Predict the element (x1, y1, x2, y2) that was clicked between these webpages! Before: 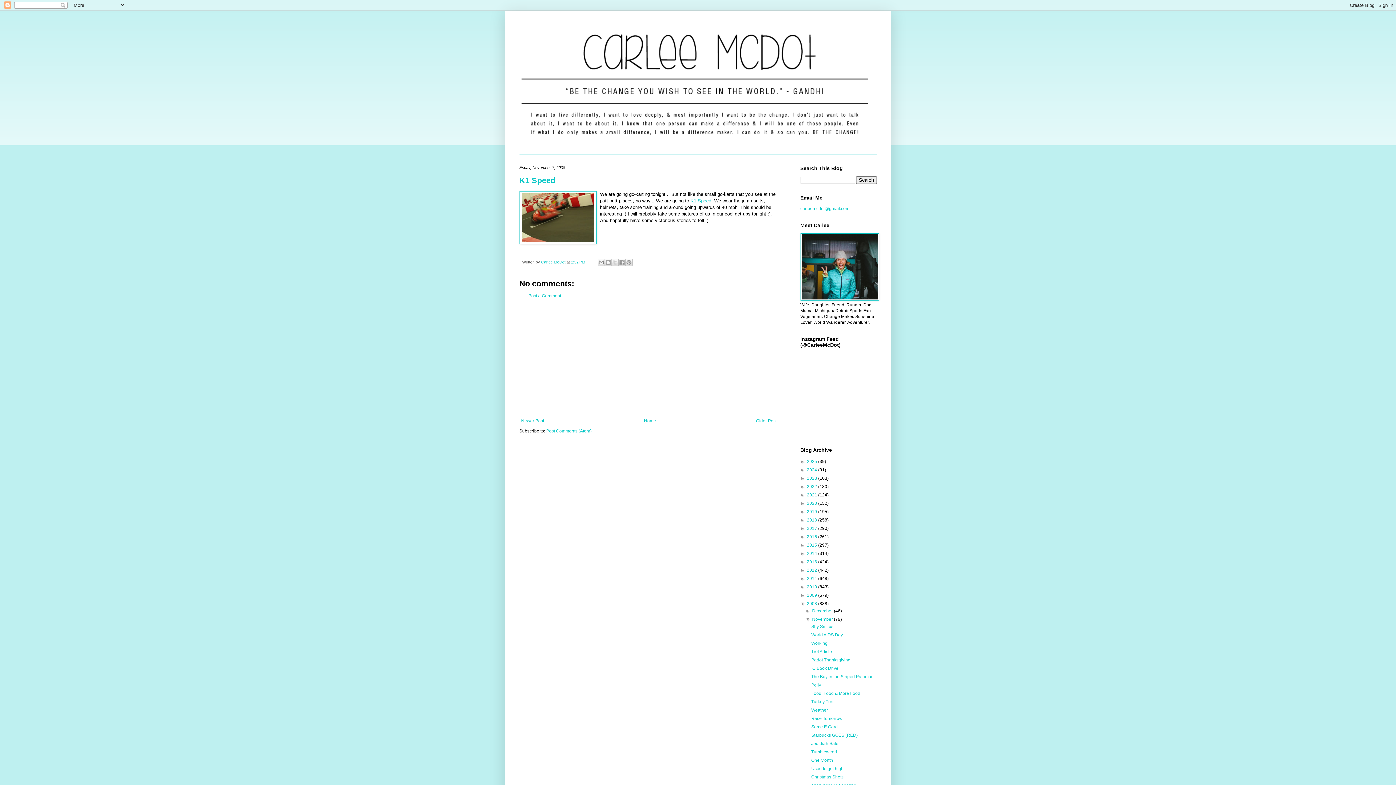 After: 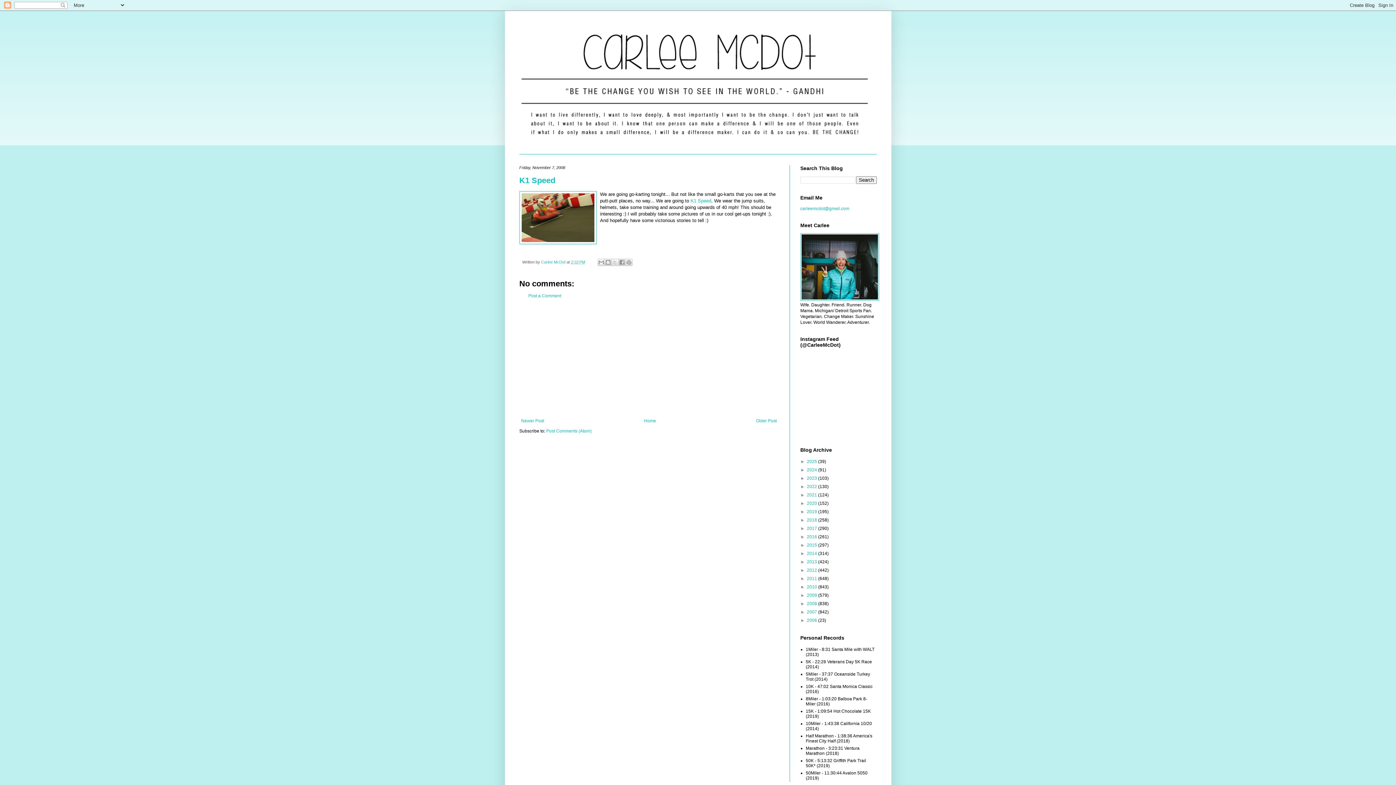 Action: bbox: (800, 601, 807, 606) label: ▼  